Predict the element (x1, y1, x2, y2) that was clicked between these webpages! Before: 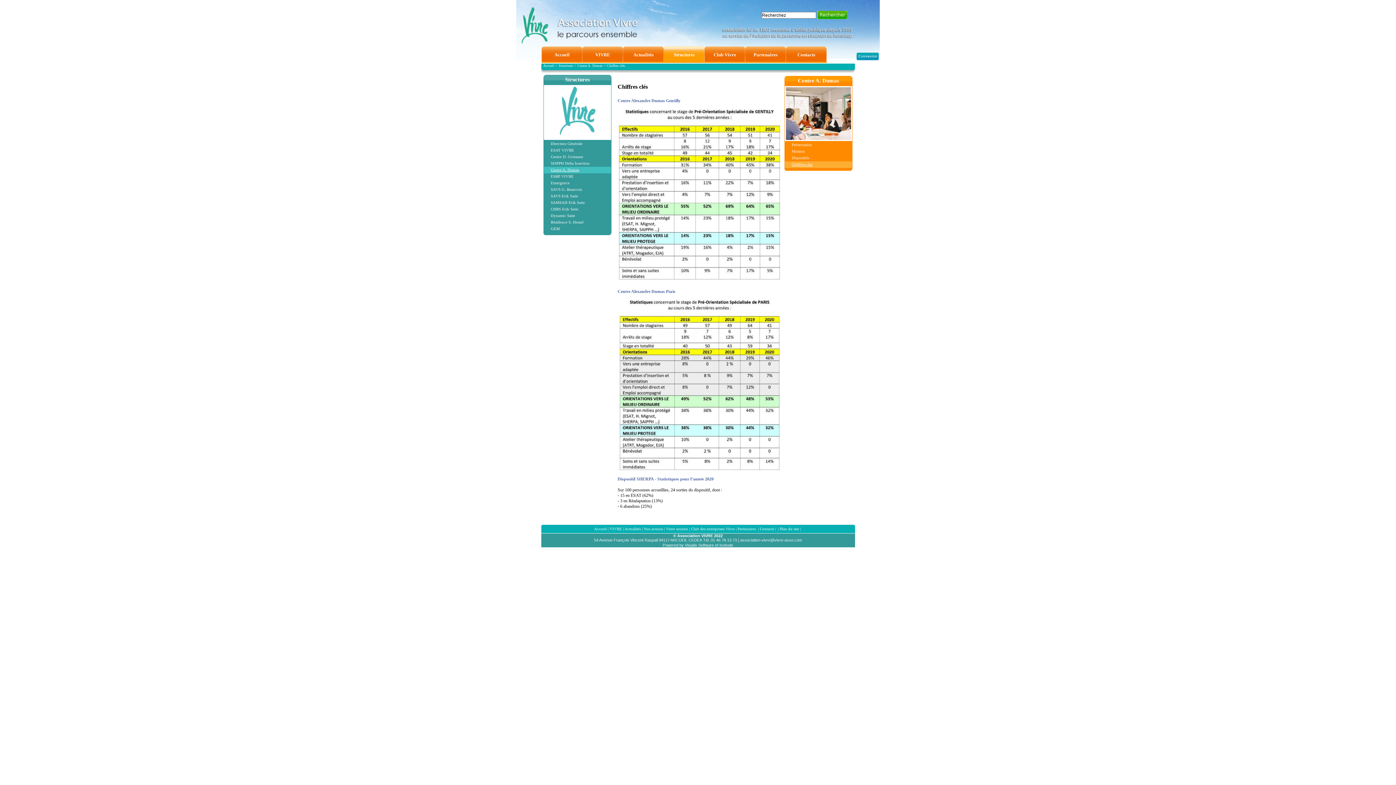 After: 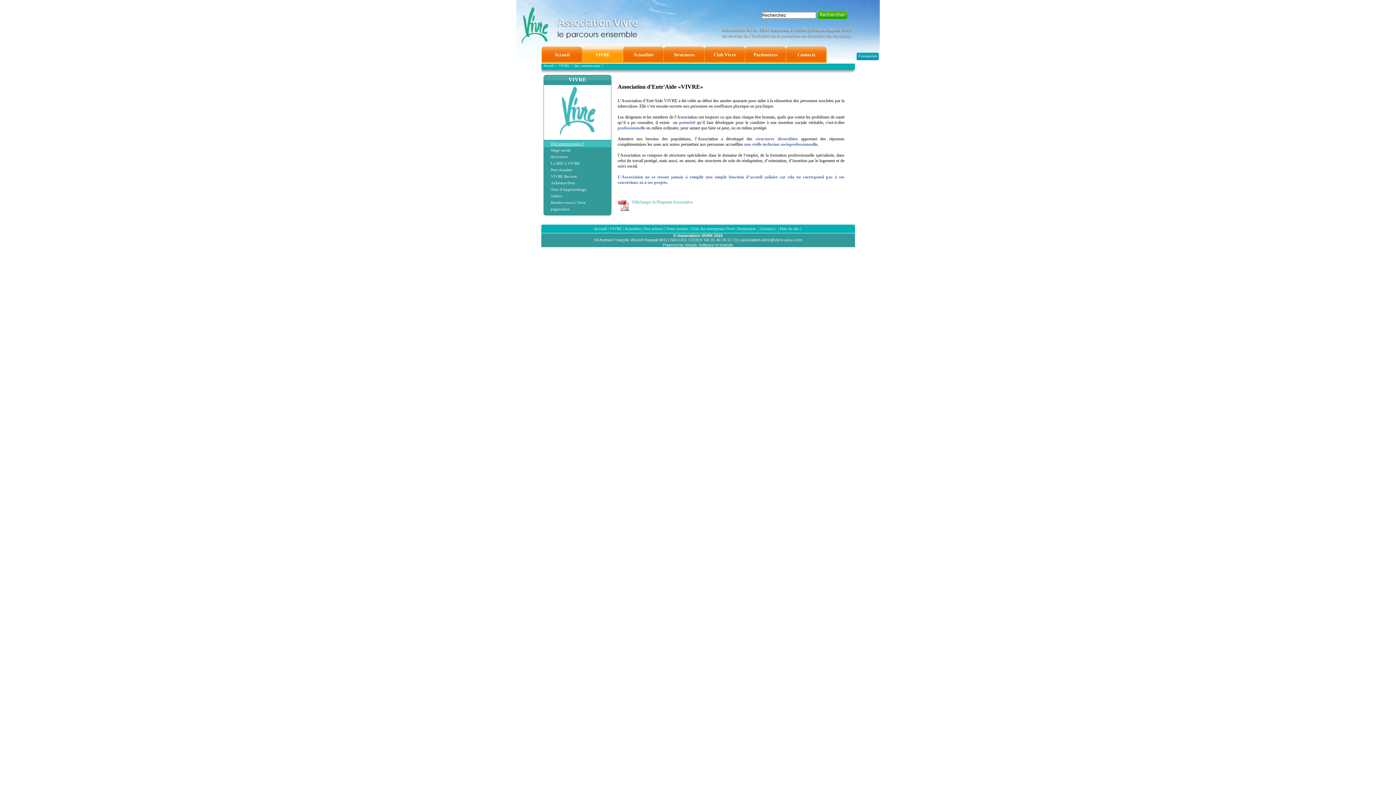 Action: bbox: (582, 46, 623, 62) label: VIVRE